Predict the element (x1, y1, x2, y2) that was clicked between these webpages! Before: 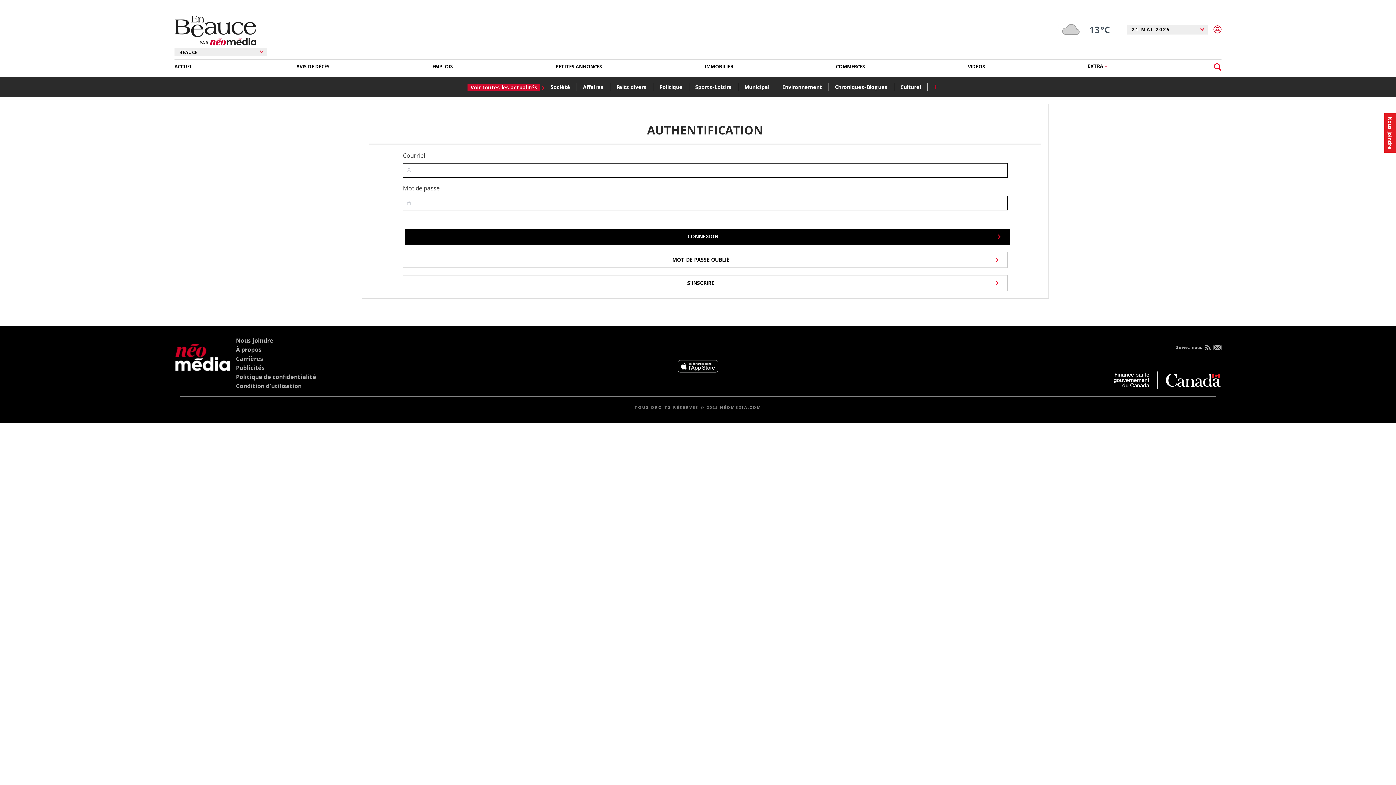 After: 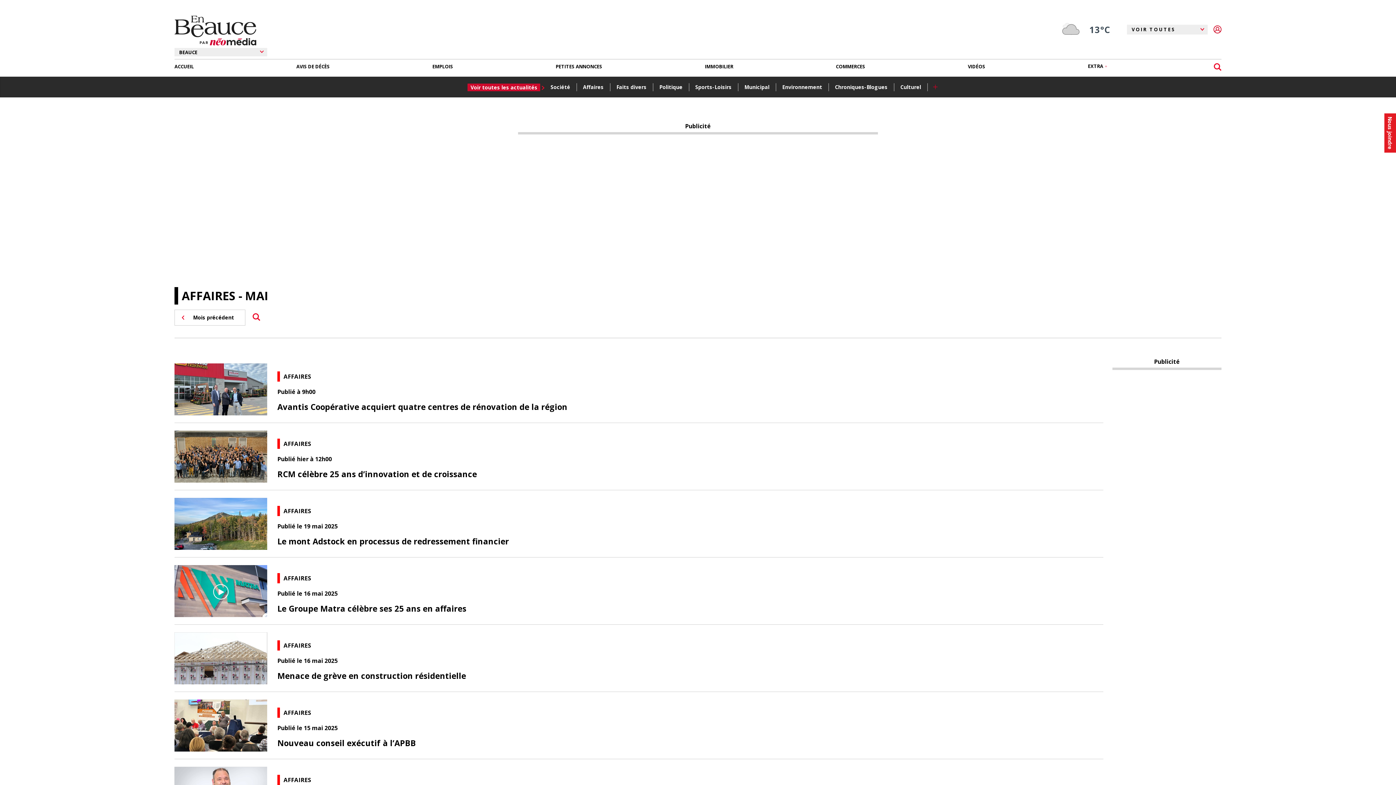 Action: bbox: (582, 82, 608, 92) label: Affaires